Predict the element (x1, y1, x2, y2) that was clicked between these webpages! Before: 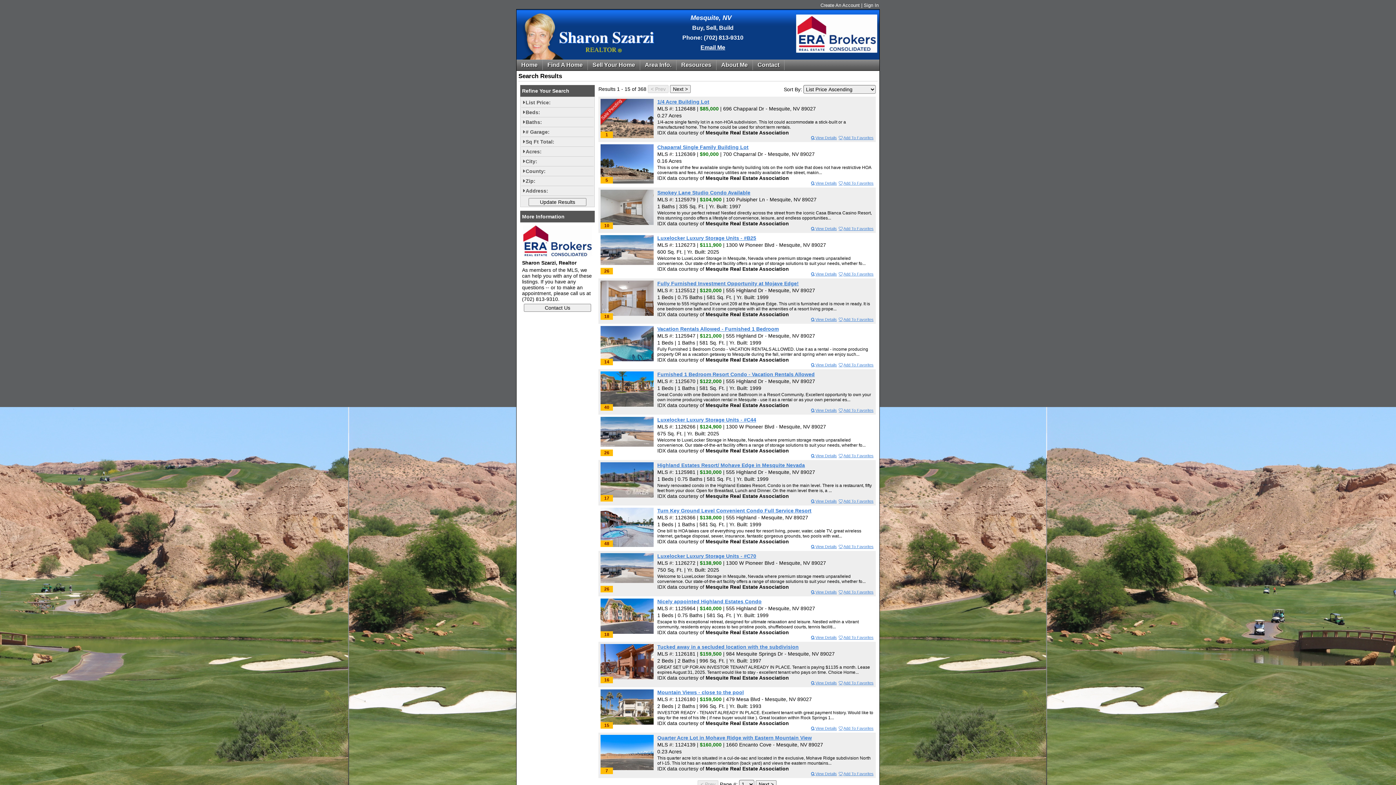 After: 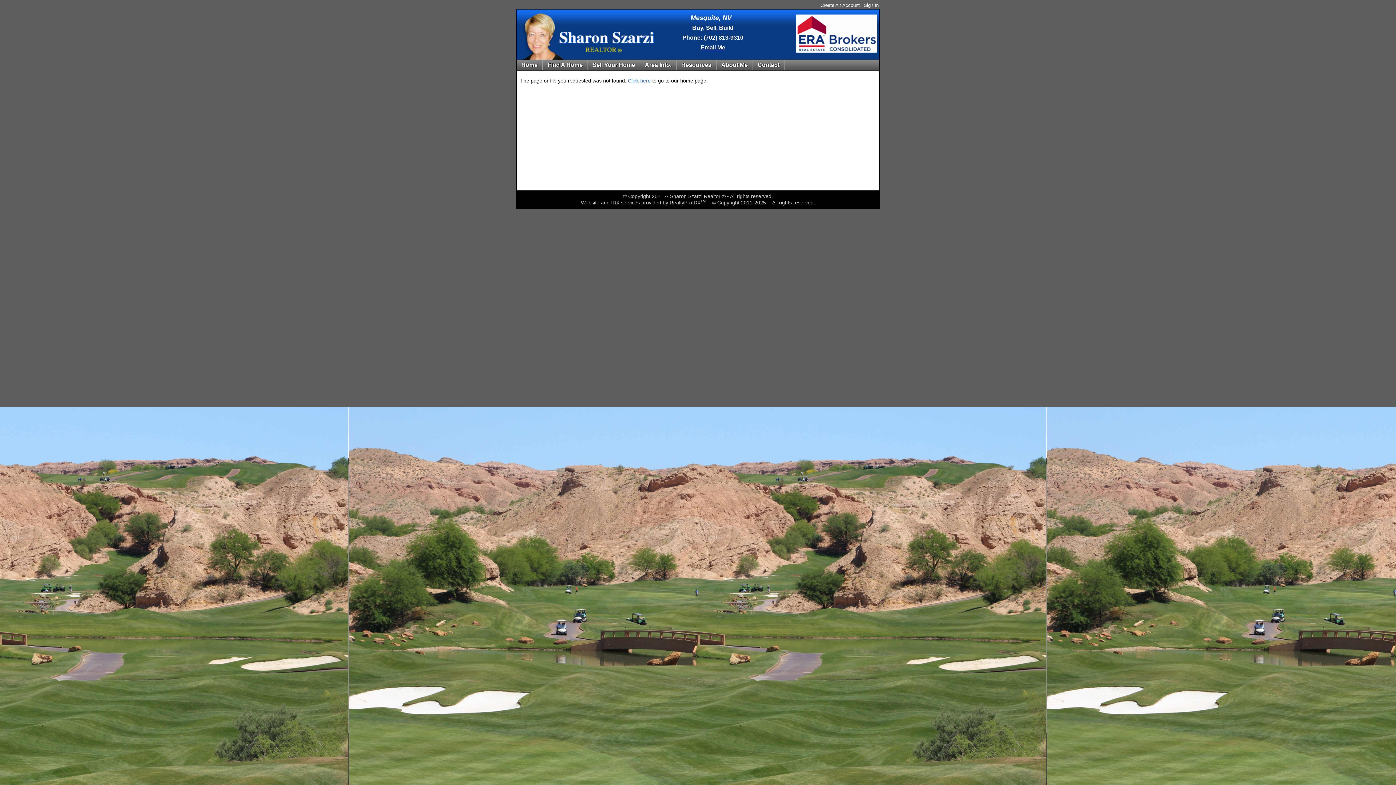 Action: bbox: (700, 44, 725, 50) label: Email Me